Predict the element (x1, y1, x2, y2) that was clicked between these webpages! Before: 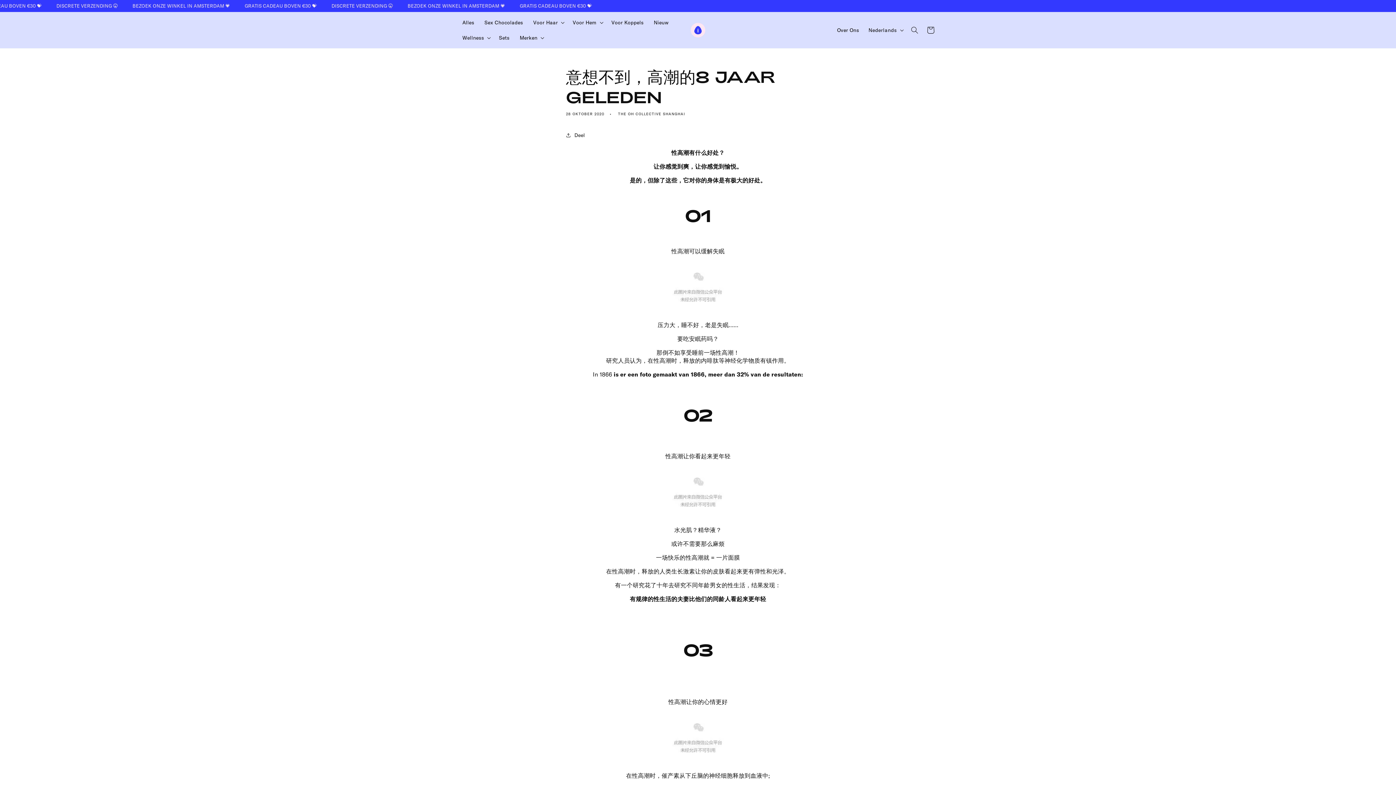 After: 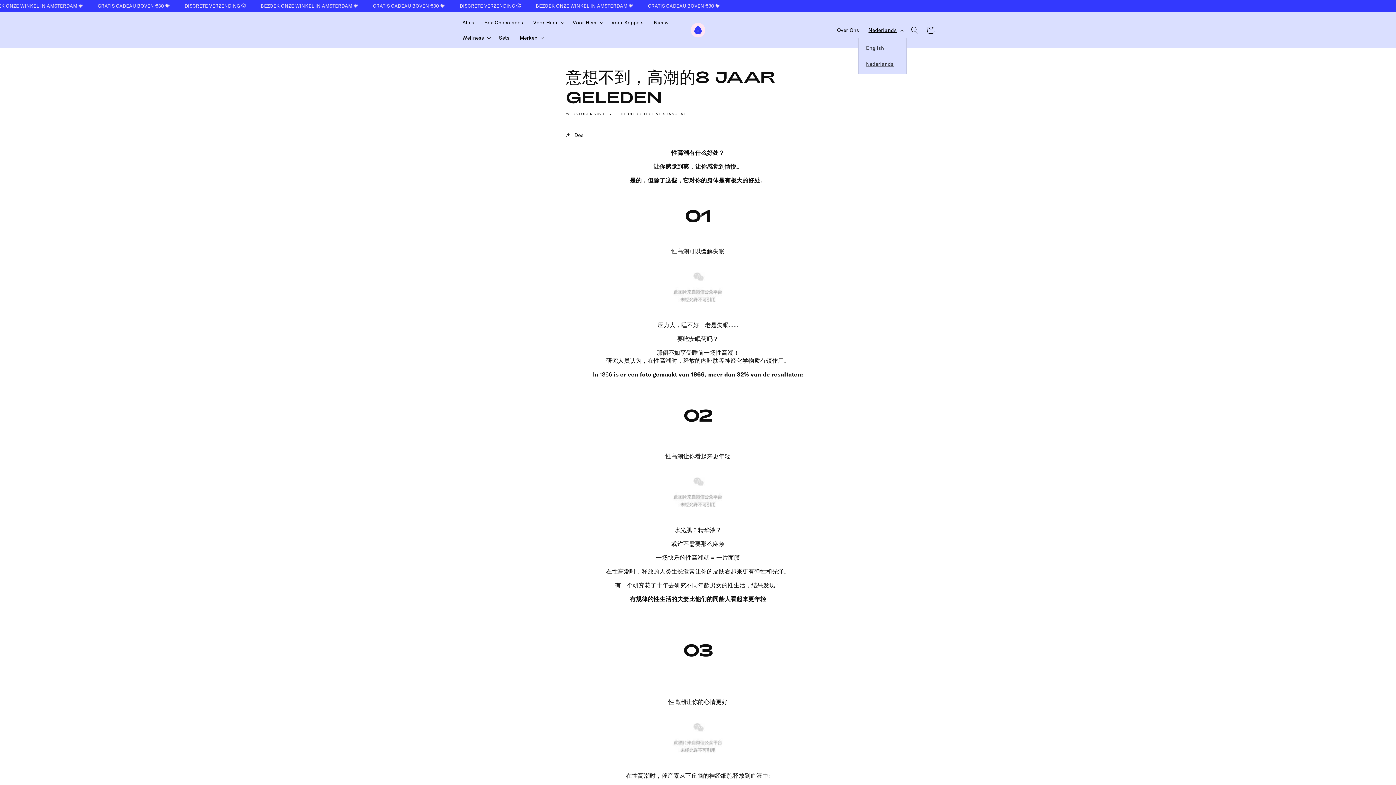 Action: label: Nederlands bbox: (864, 22, 906, 37)